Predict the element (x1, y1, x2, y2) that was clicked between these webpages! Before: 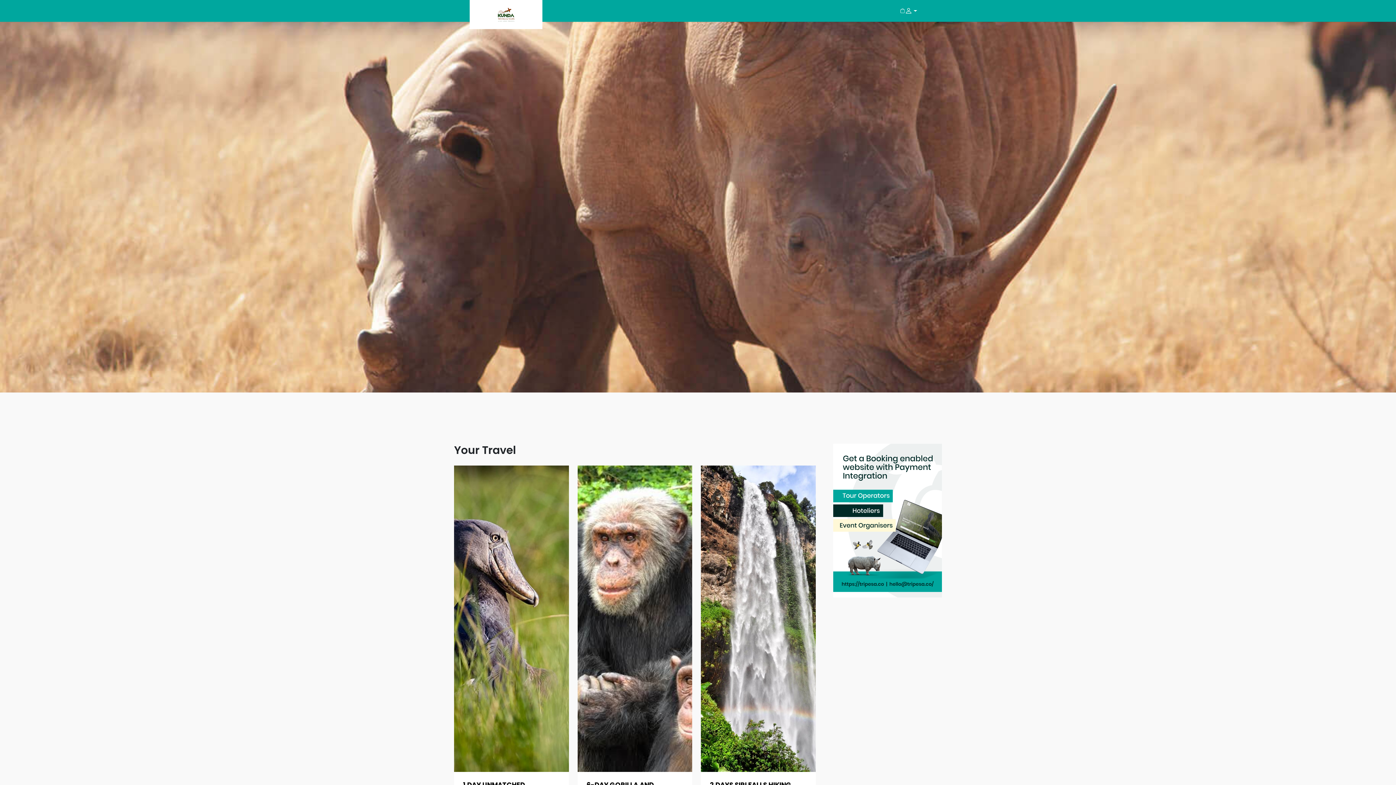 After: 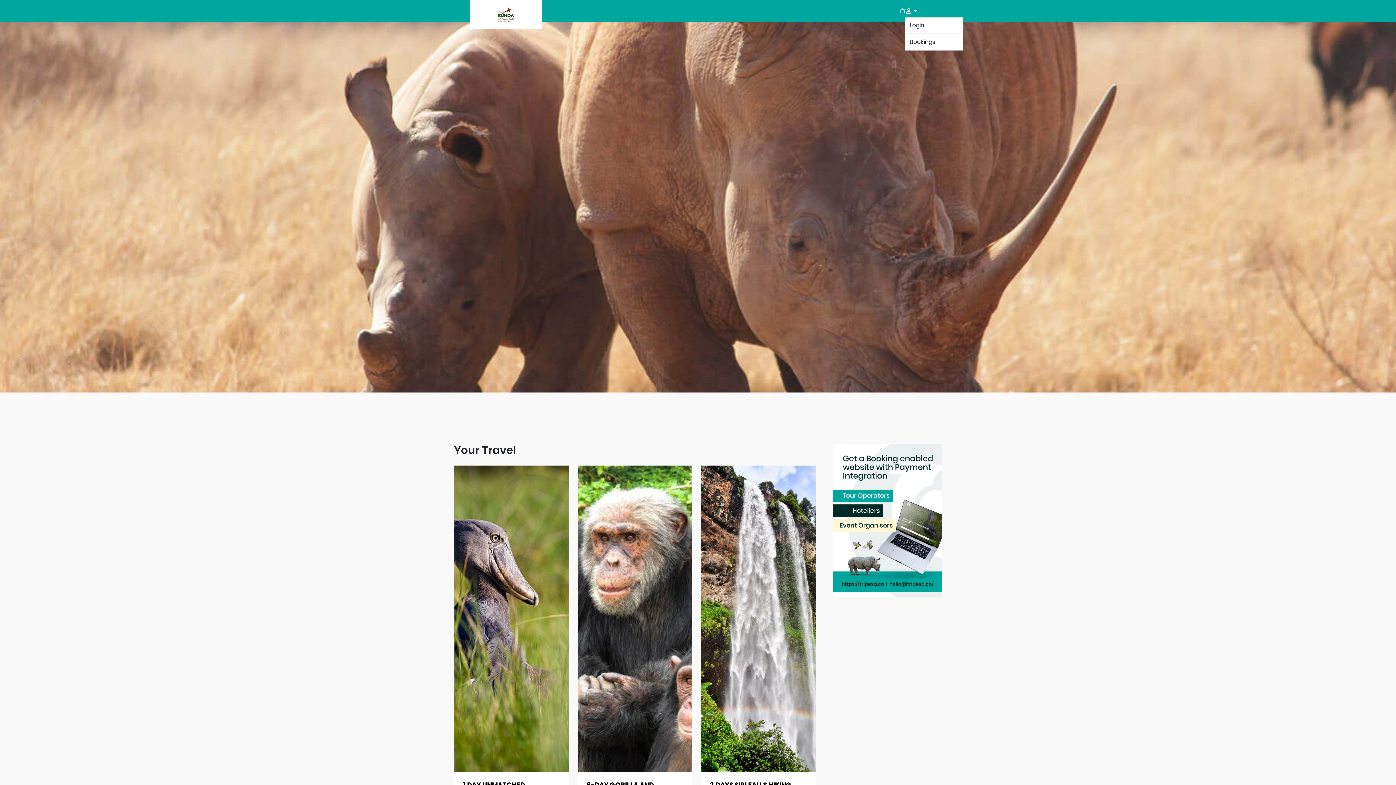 Action: bbox: (905, 5, 917, 16)